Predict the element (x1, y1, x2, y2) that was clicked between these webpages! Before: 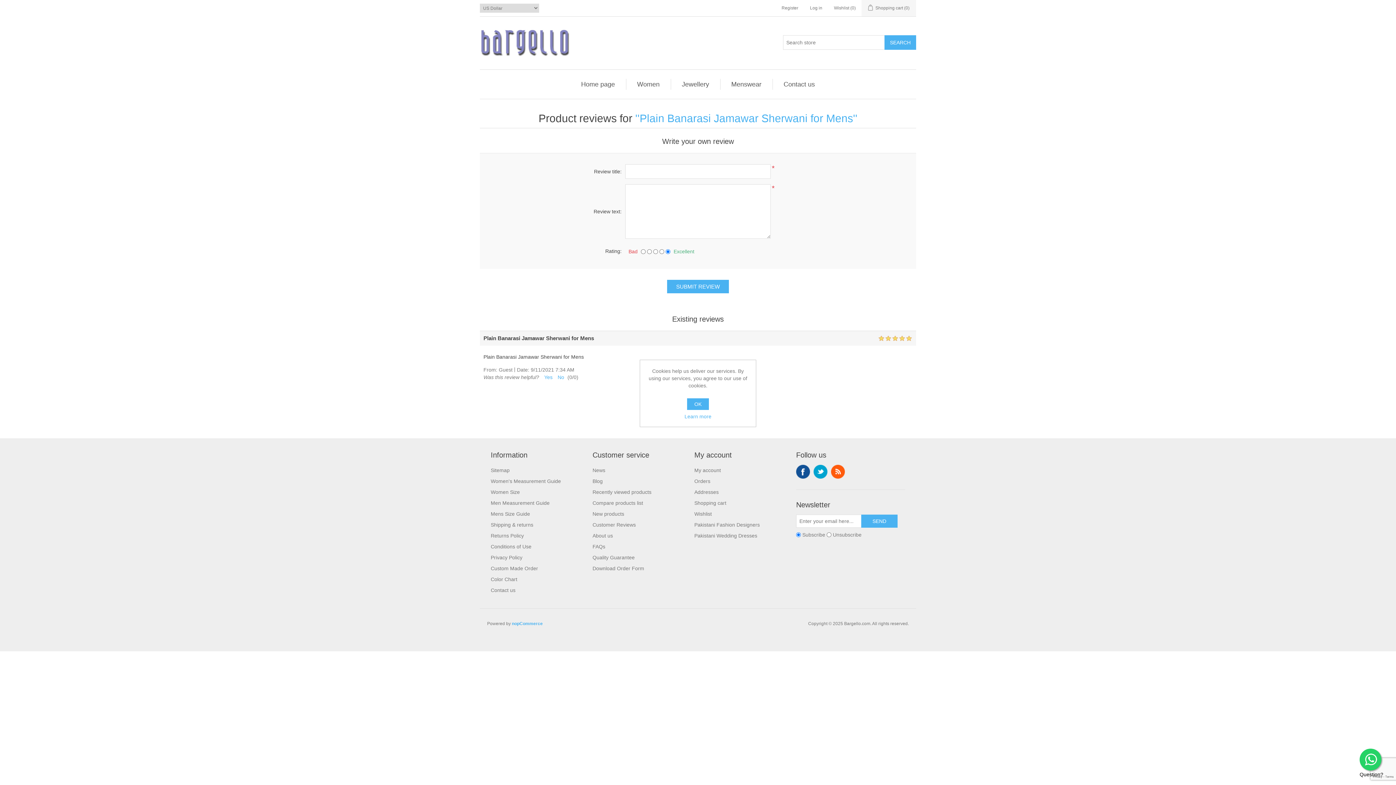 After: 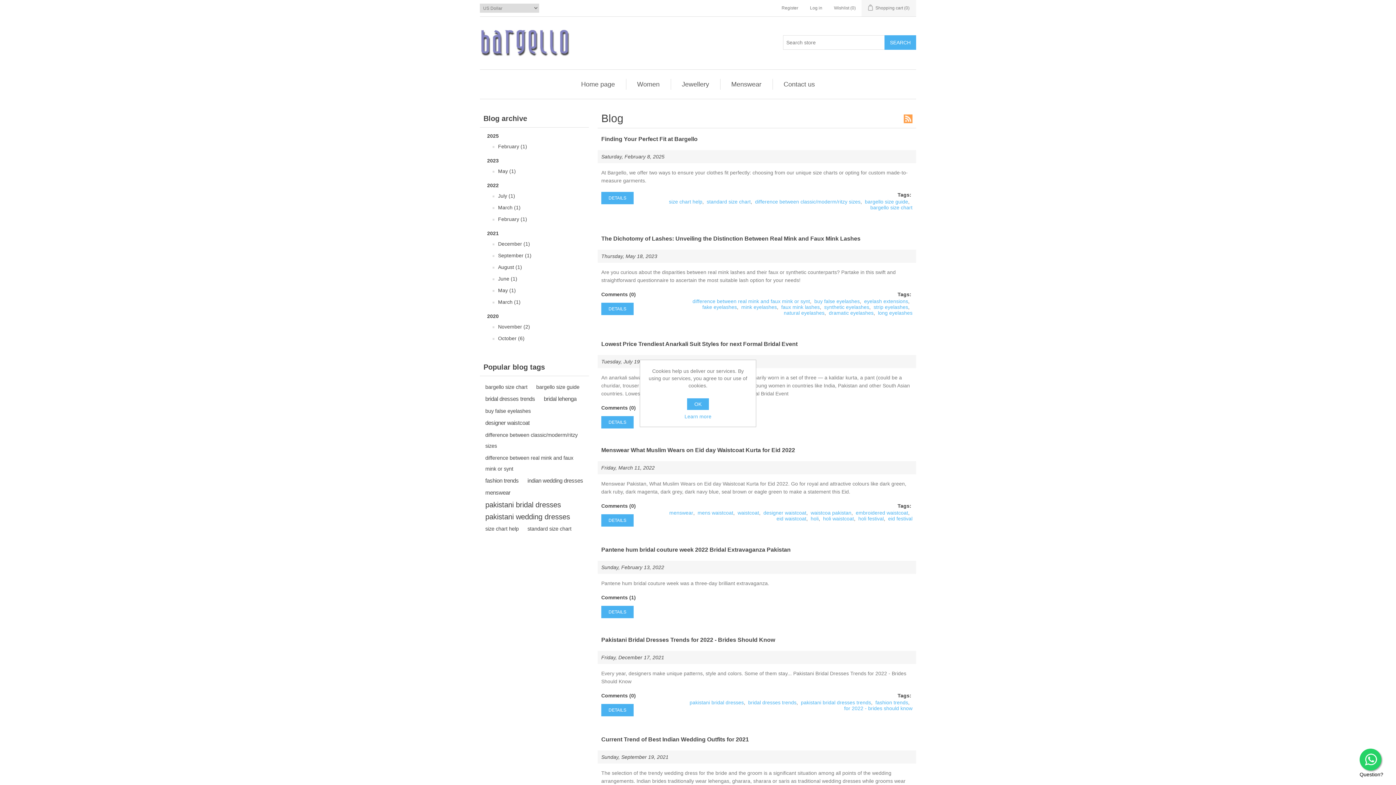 Action: bbox: (592, 478, 602, 484) label: Blog